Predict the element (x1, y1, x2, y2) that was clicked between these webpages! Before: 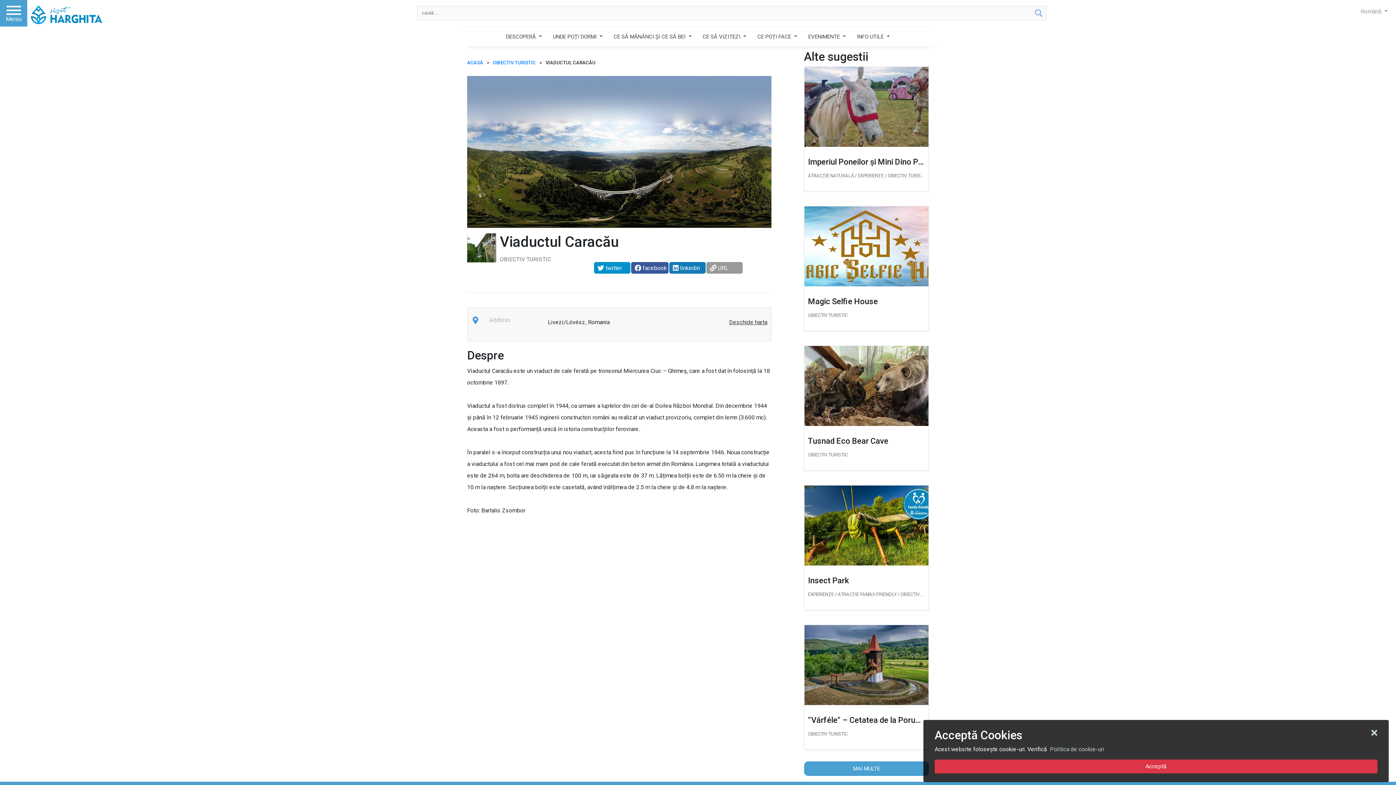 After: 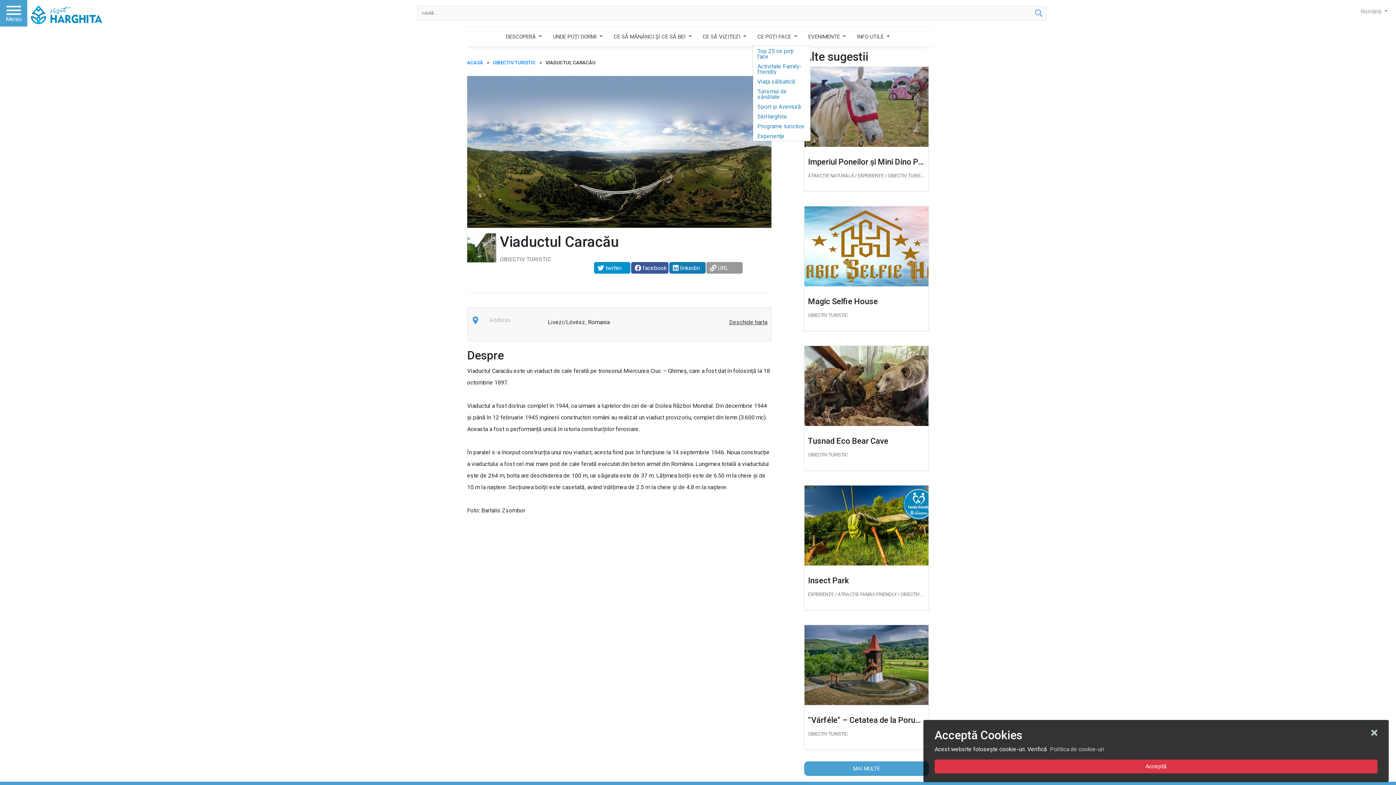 Action: label: CE POȚI FACE  bbox: (752, 26, 802, 46)